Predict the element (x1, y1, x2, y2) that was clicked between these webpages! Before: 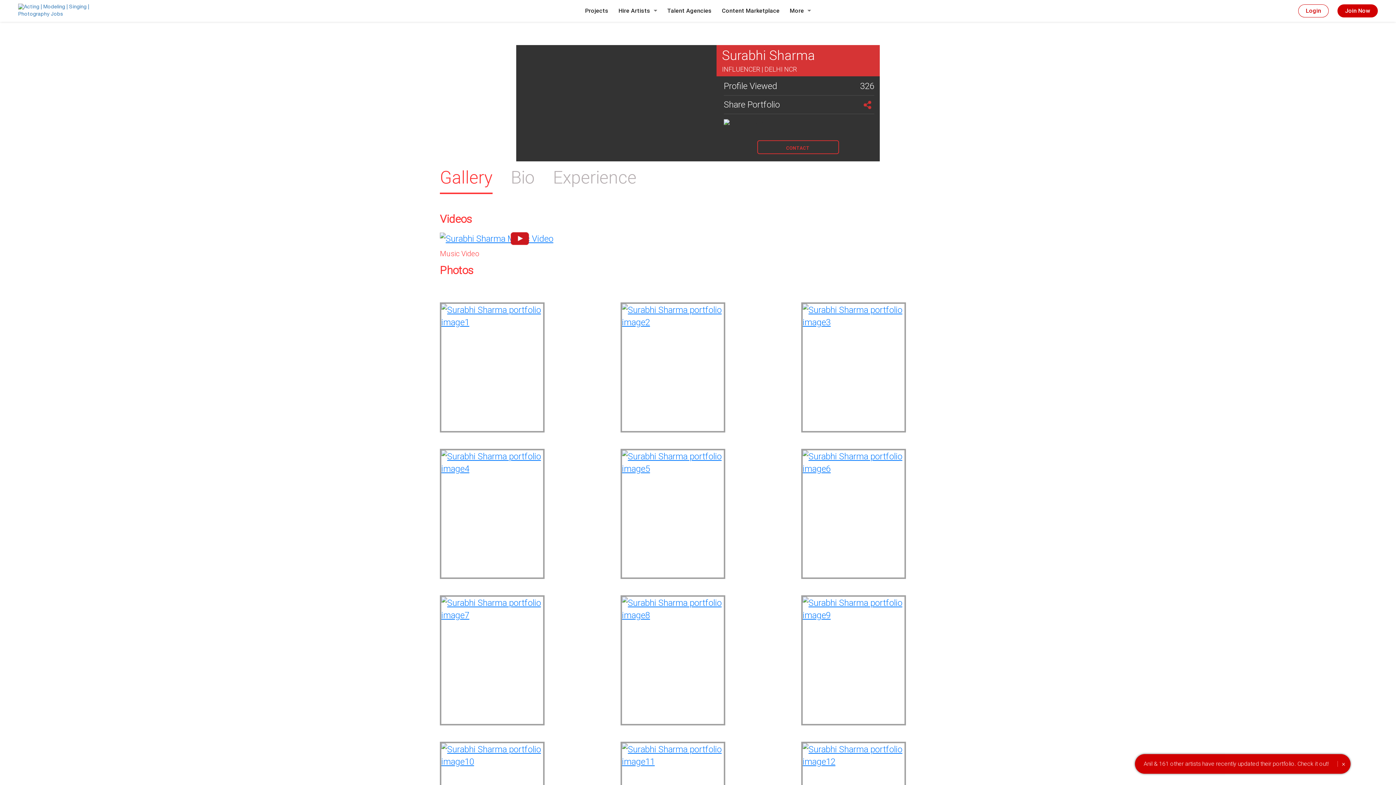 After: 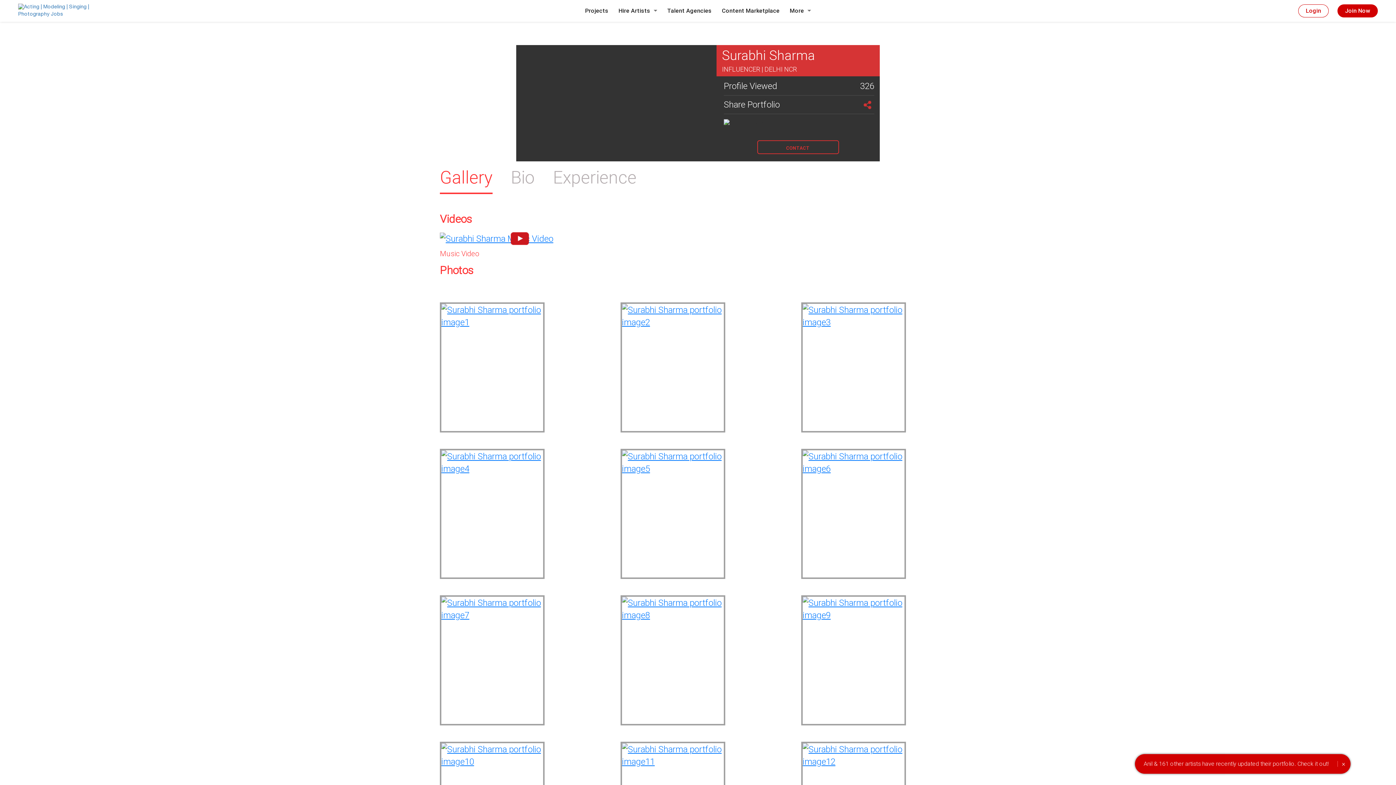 Action: bbox: (860, 77, 874, 95) label: 326